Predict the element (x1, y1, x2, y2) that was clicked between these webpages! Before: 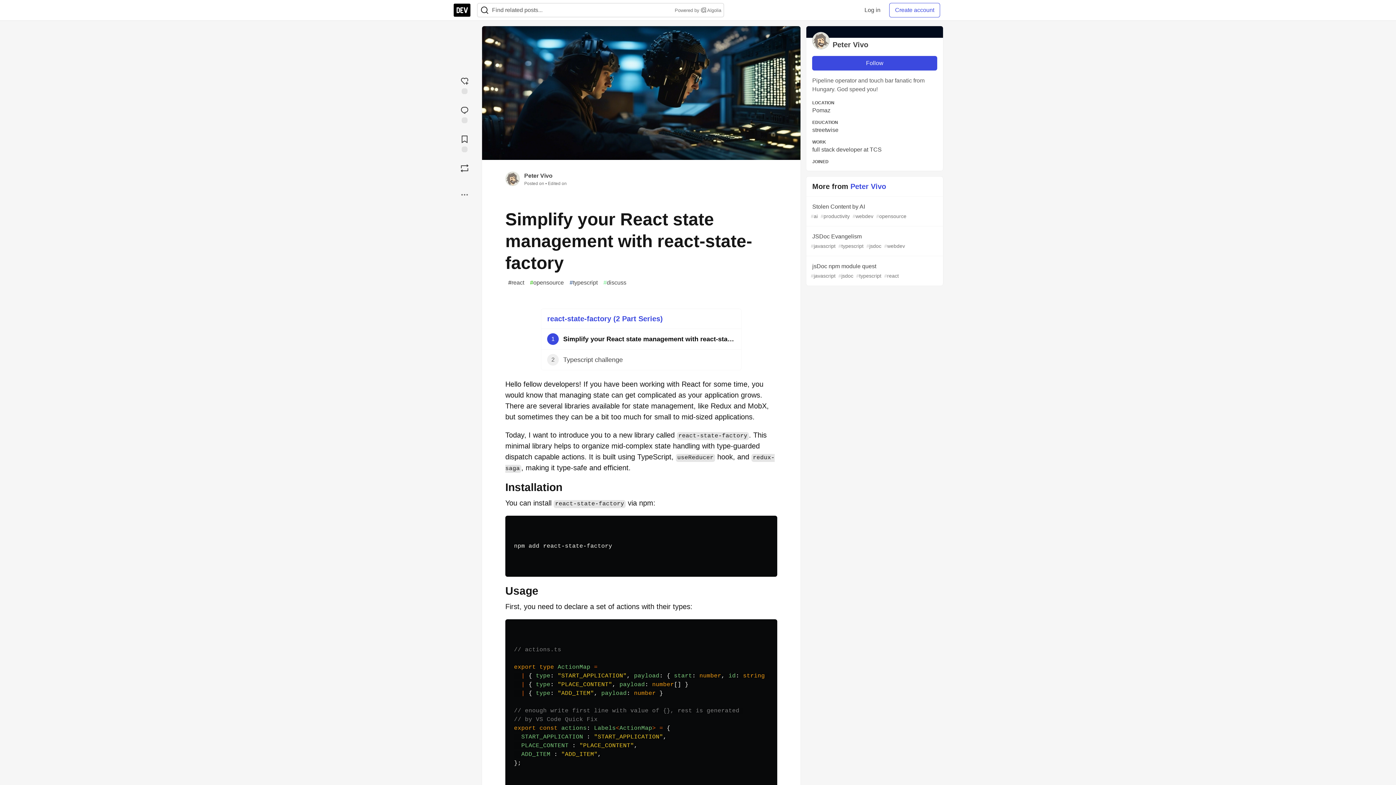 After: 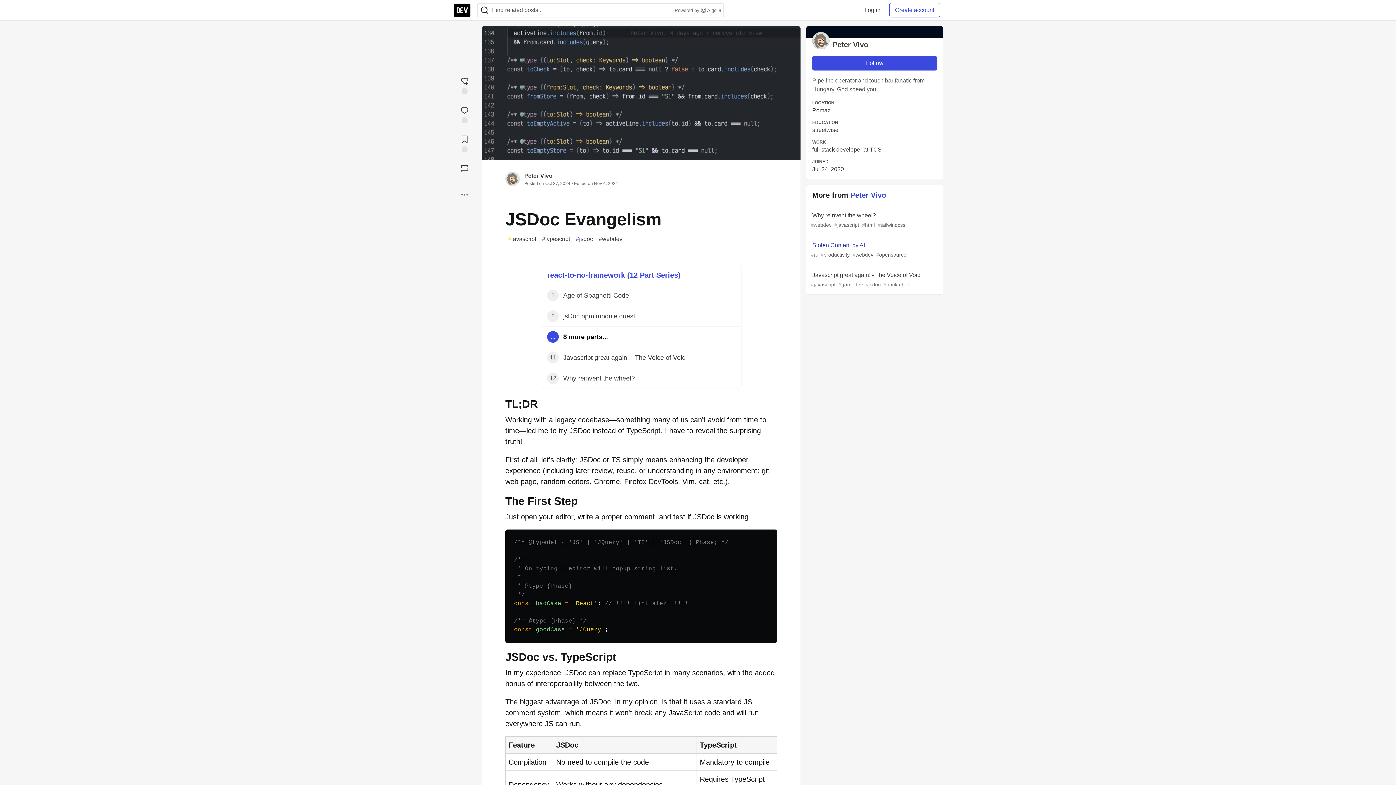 Action: bbox: (806, 226, 943, 256) label: JSDoc Evangelism
#javascript #typescript #jsdoc #webdev